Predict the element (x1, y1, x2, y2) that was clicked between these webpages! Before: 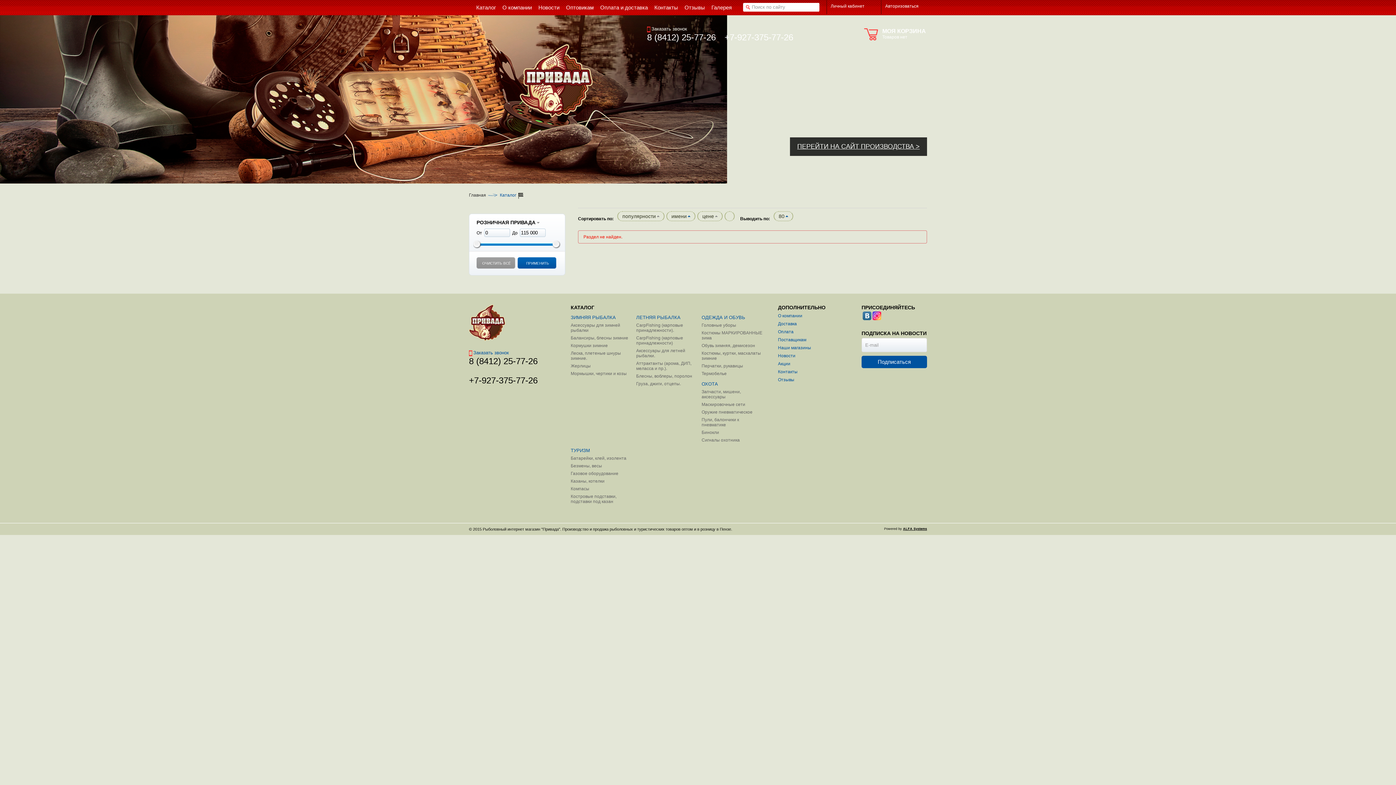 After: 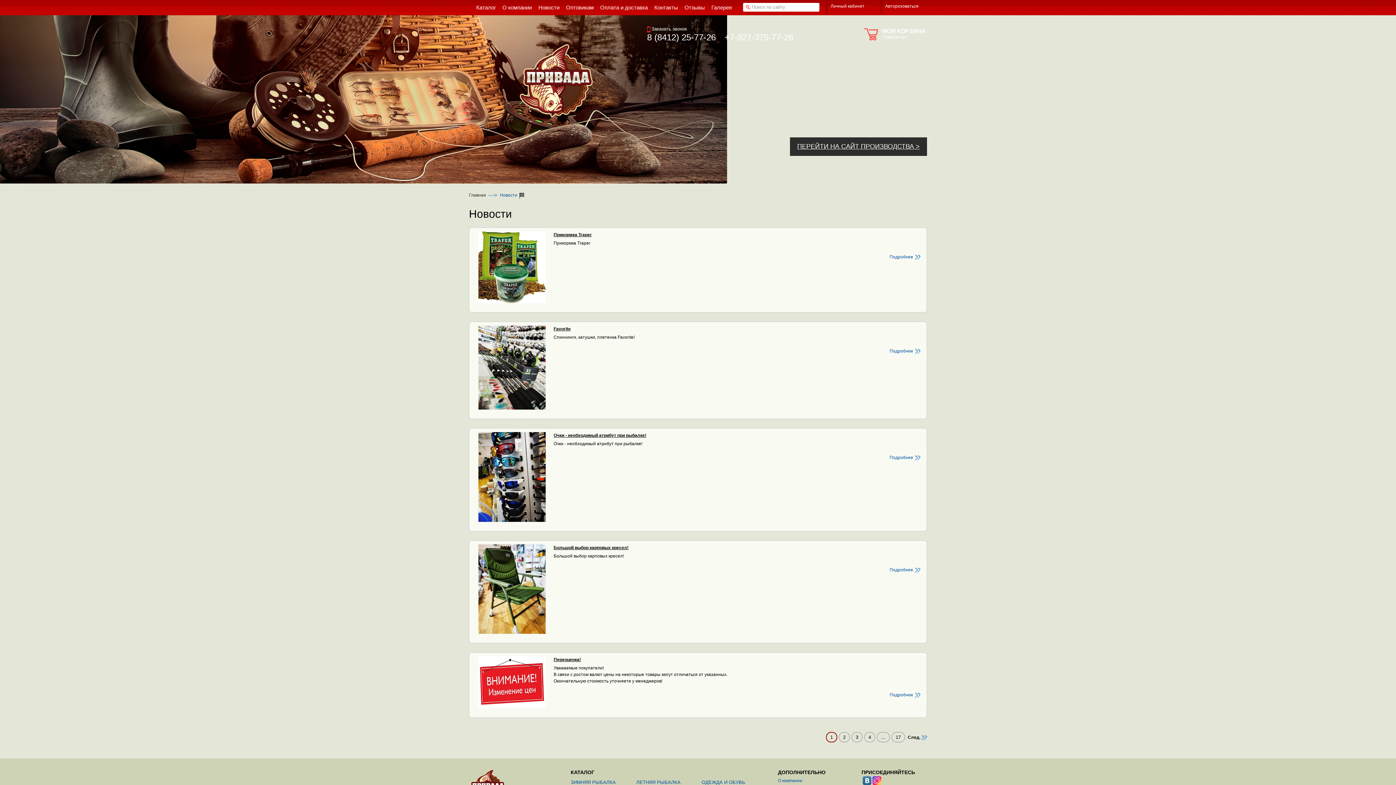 Action: bbox: (538, 4, 559, 10) label: Новости